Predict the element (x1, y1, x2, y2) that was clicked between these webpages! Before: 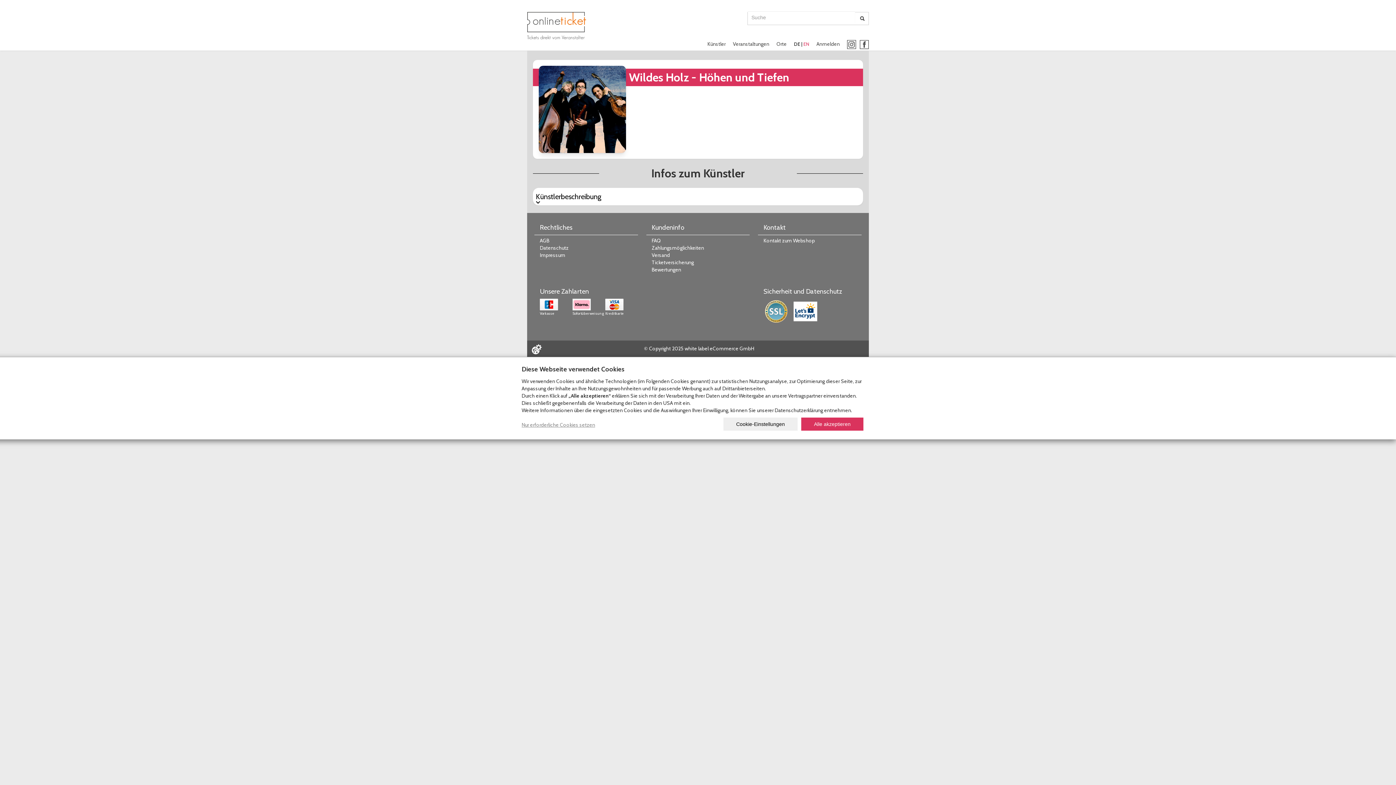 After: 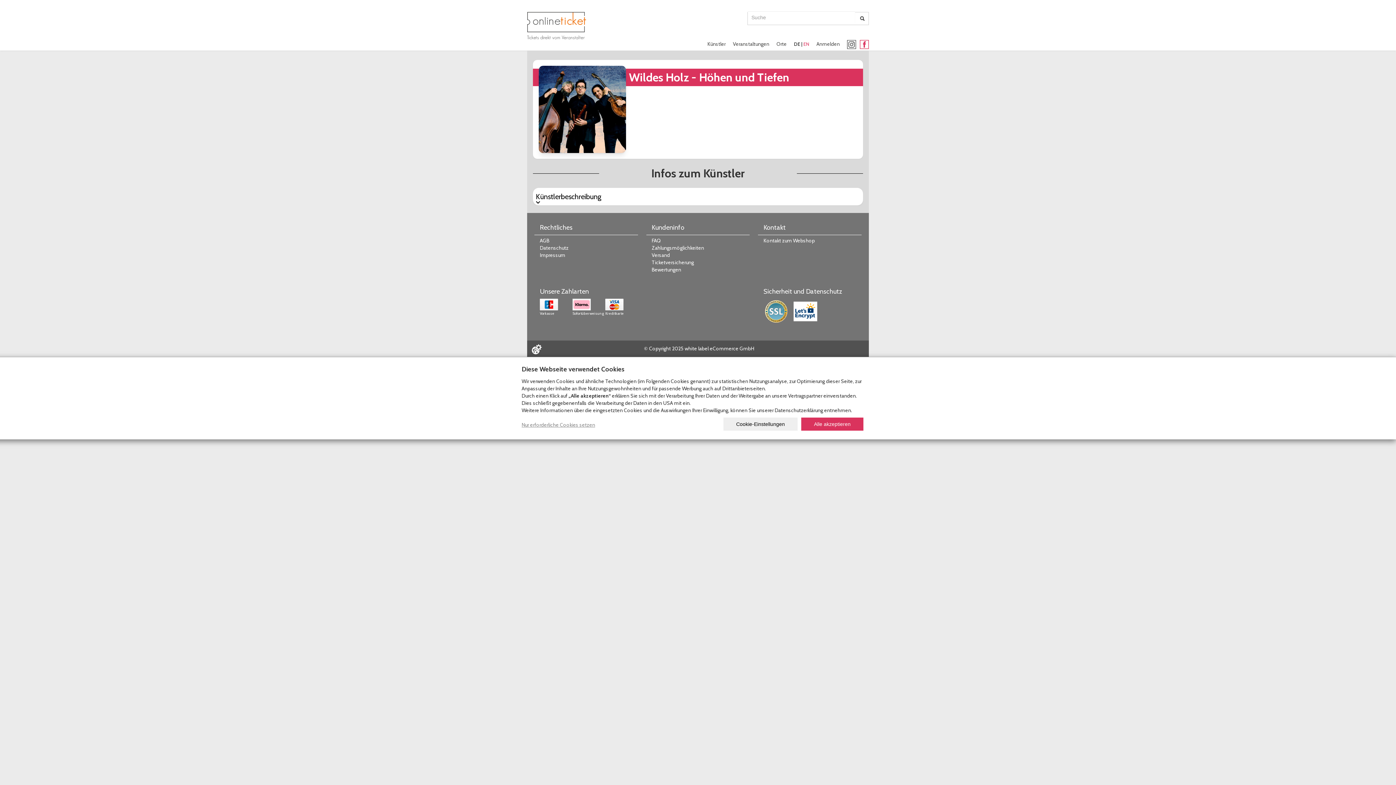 Action: bbox: (856, 37, 869, 50)